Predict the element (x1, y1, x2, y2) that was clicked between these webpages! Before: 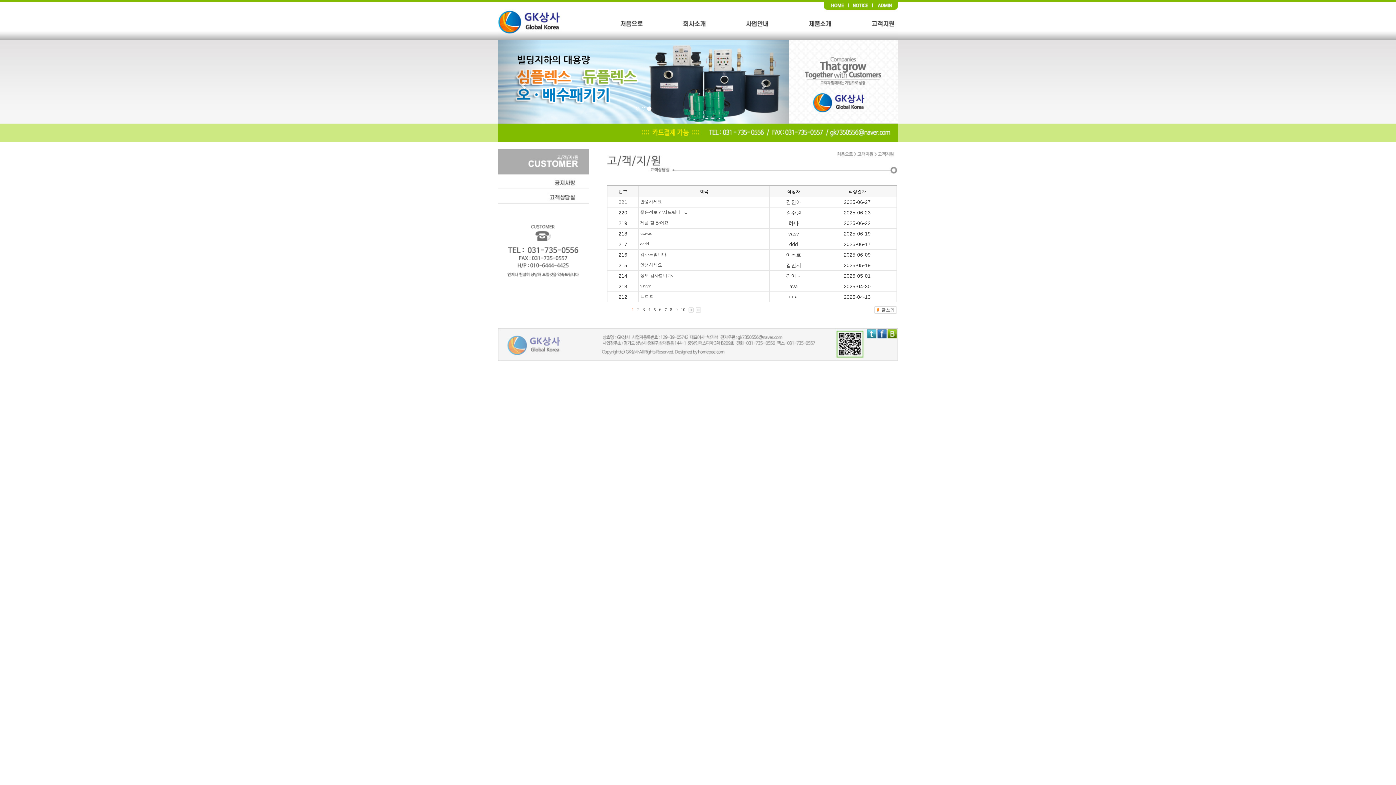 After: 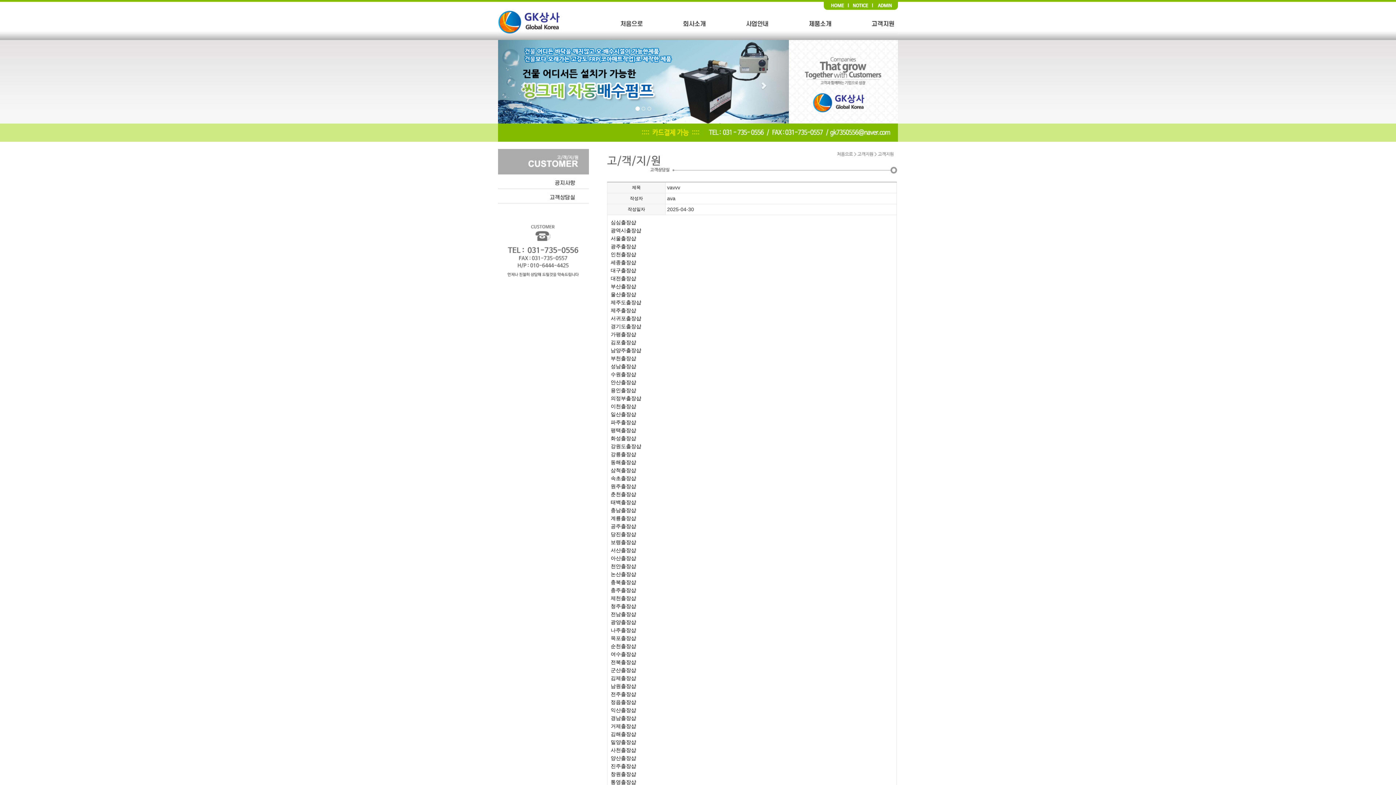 Action: bbox: (640, 283, 650, 288) label: vavvv